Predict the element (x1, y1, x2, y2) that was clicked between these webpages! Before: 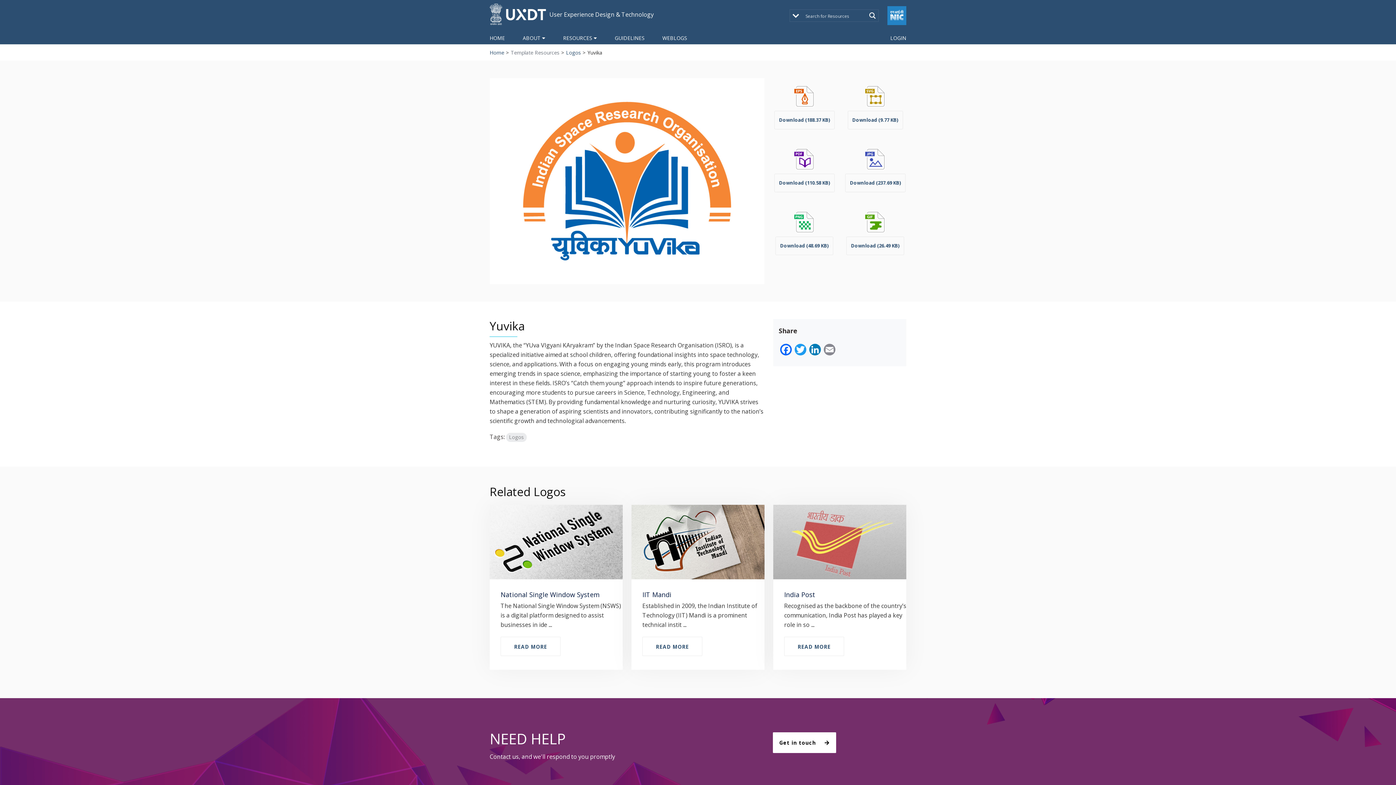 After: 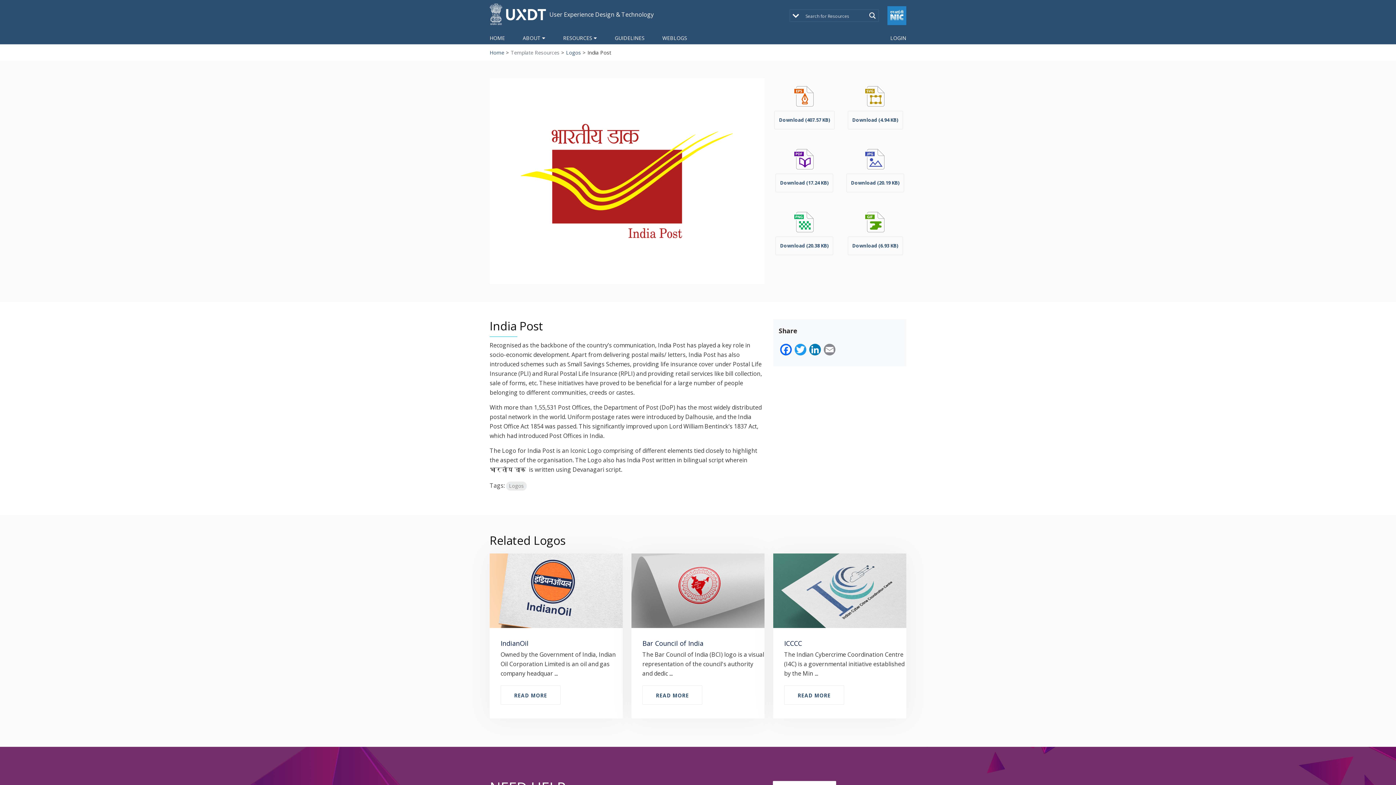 Action: label: READ MORE bbox: (784, 637, 844, 656)